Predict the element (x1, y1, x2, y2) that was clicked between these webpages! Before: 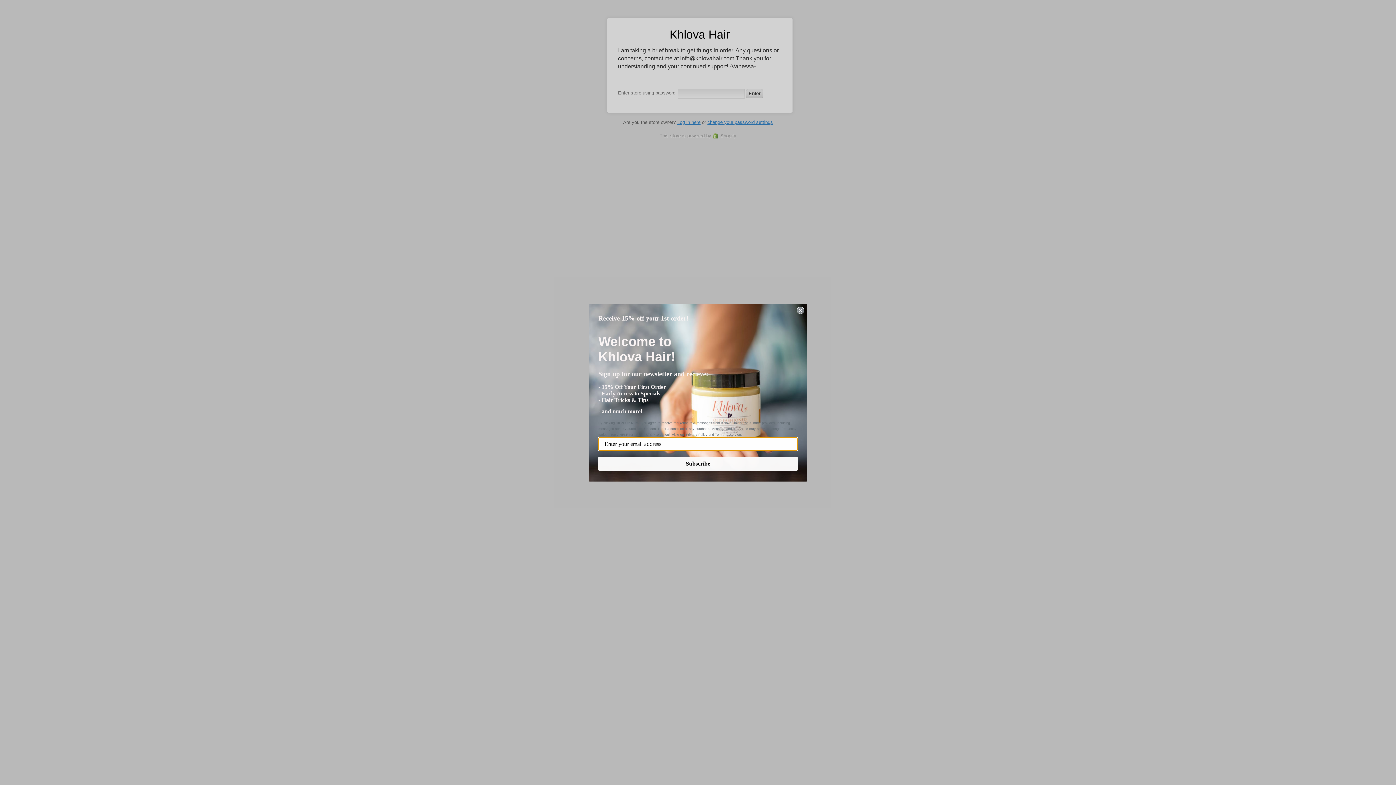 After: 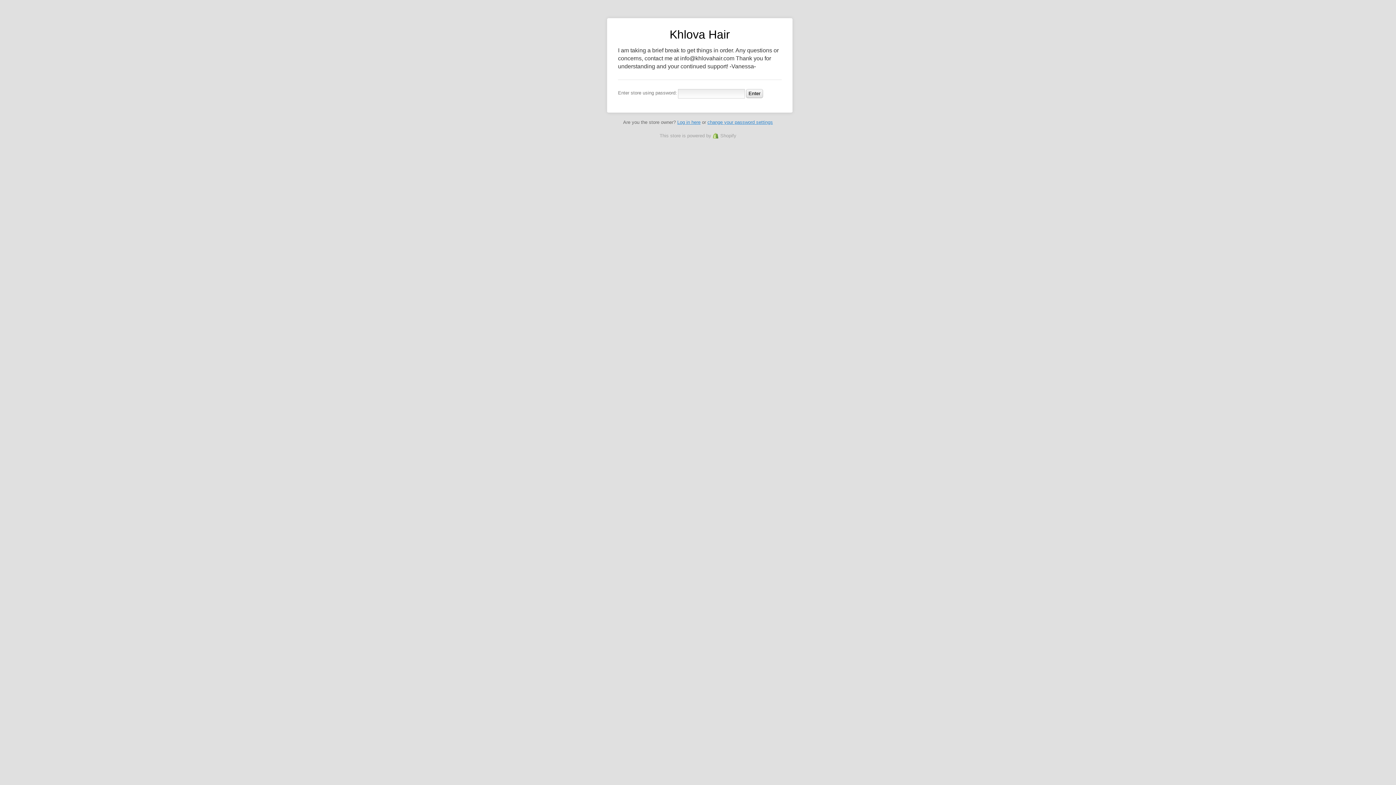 Action: label: Close dialog bbox: (797, 306, 804, 314)